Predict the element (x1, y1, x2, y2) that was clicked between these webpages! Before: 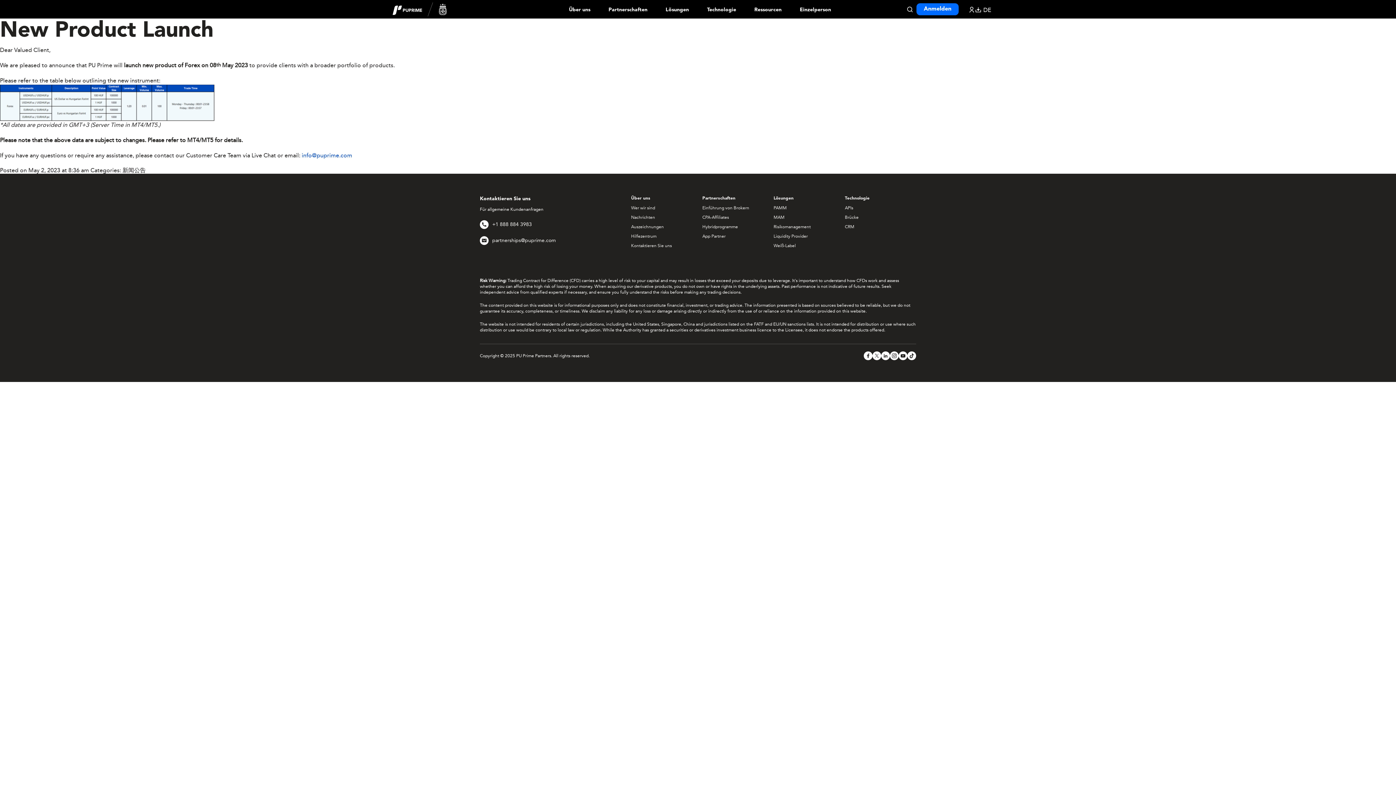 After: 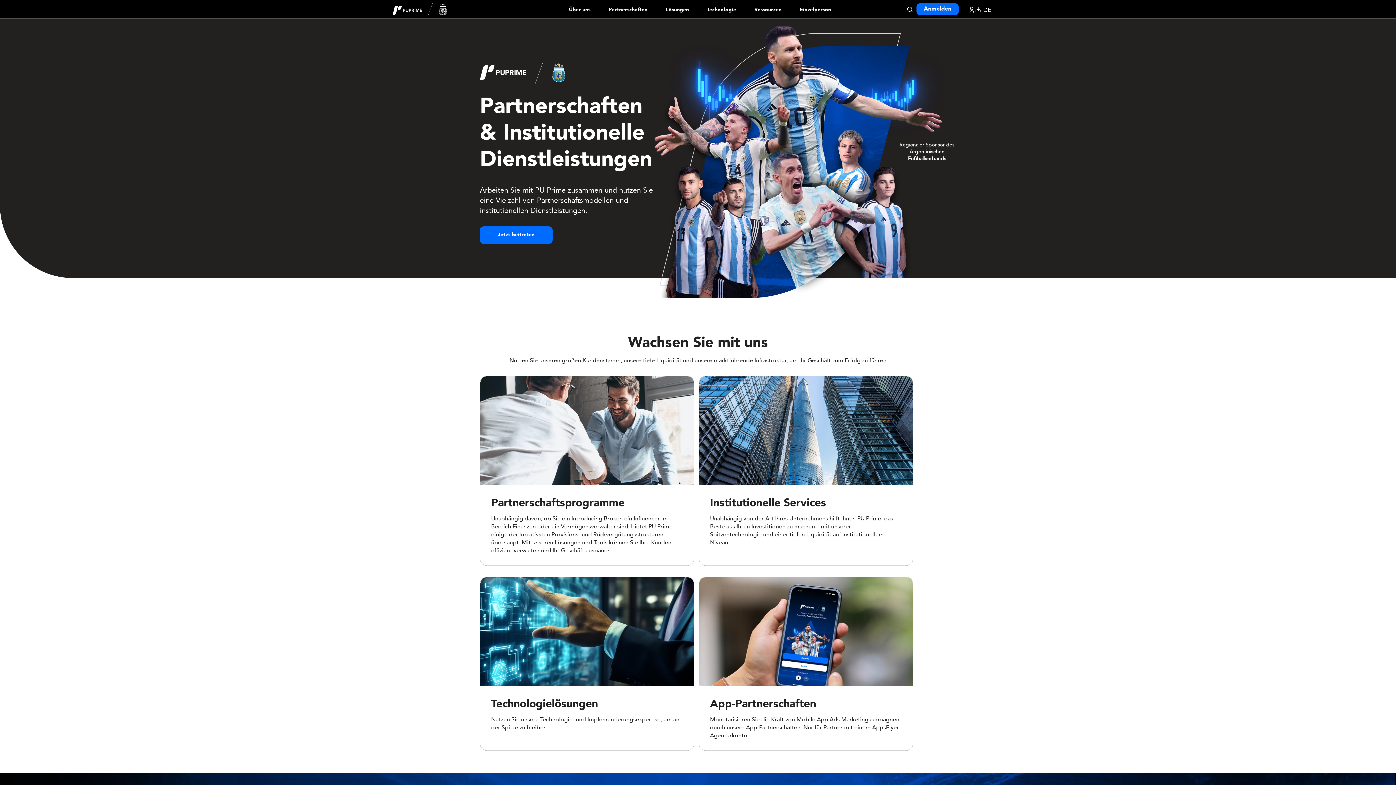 Action: label: header logo bbox: (392, 2, 447, 16)